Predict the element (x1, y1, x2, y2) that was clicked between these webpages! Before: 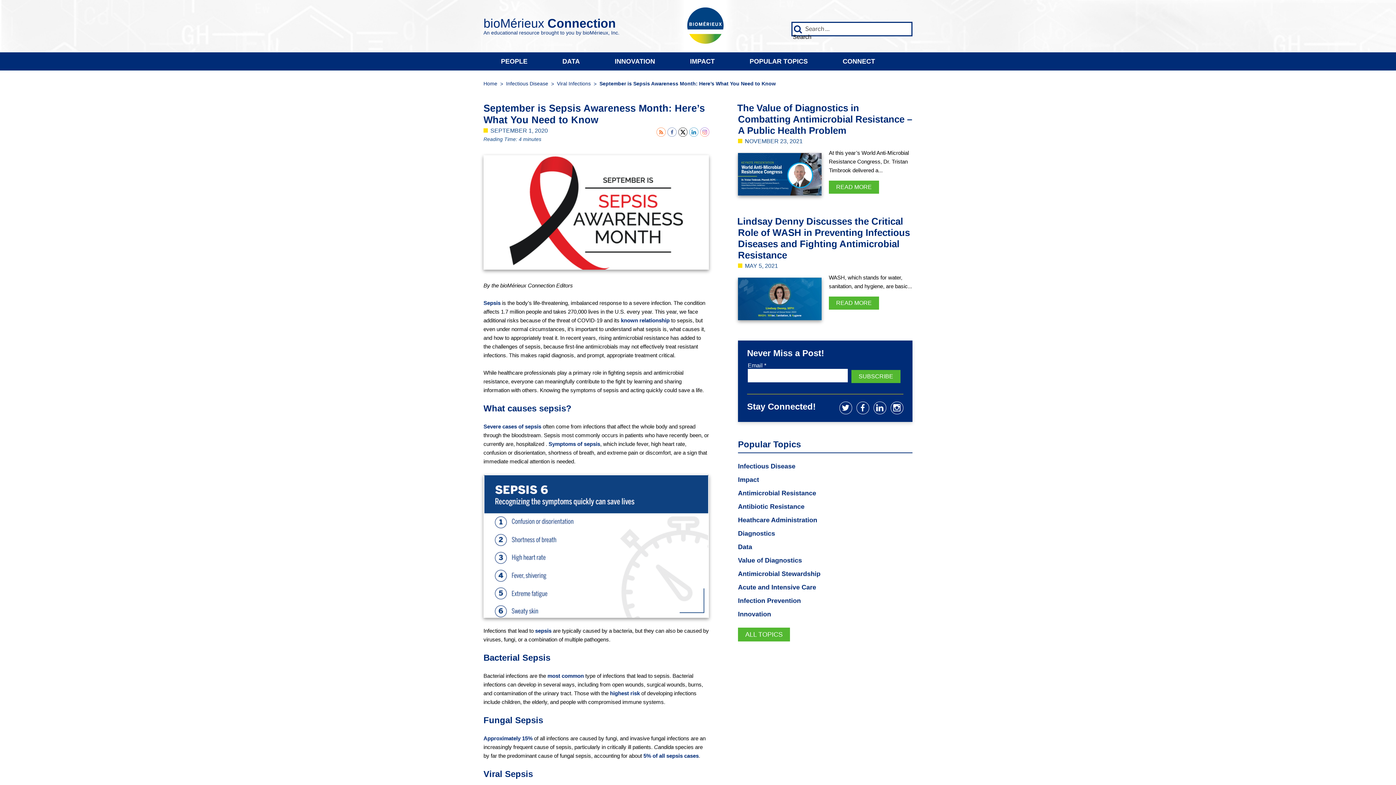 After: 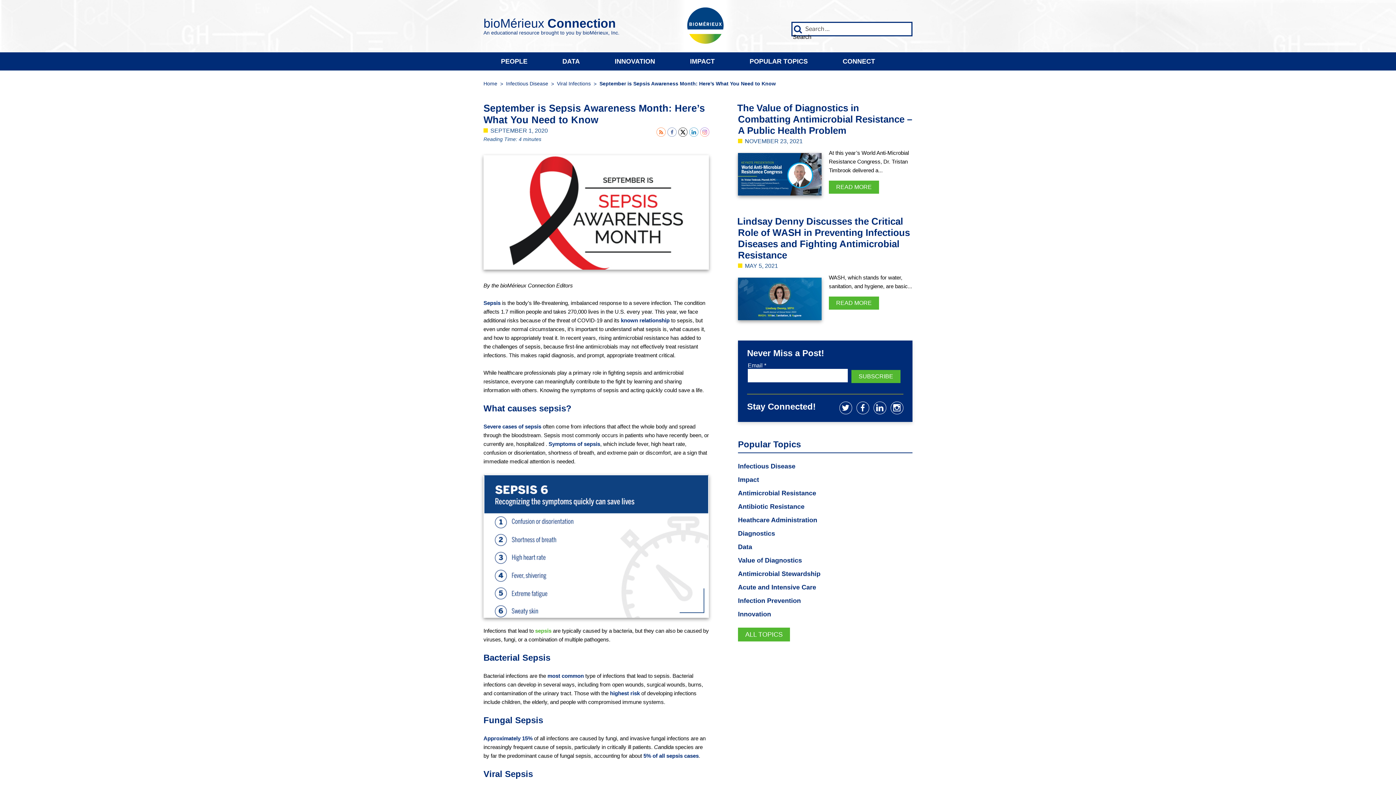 Action: bbox: (535, 628, 551, 634) label: sepsis